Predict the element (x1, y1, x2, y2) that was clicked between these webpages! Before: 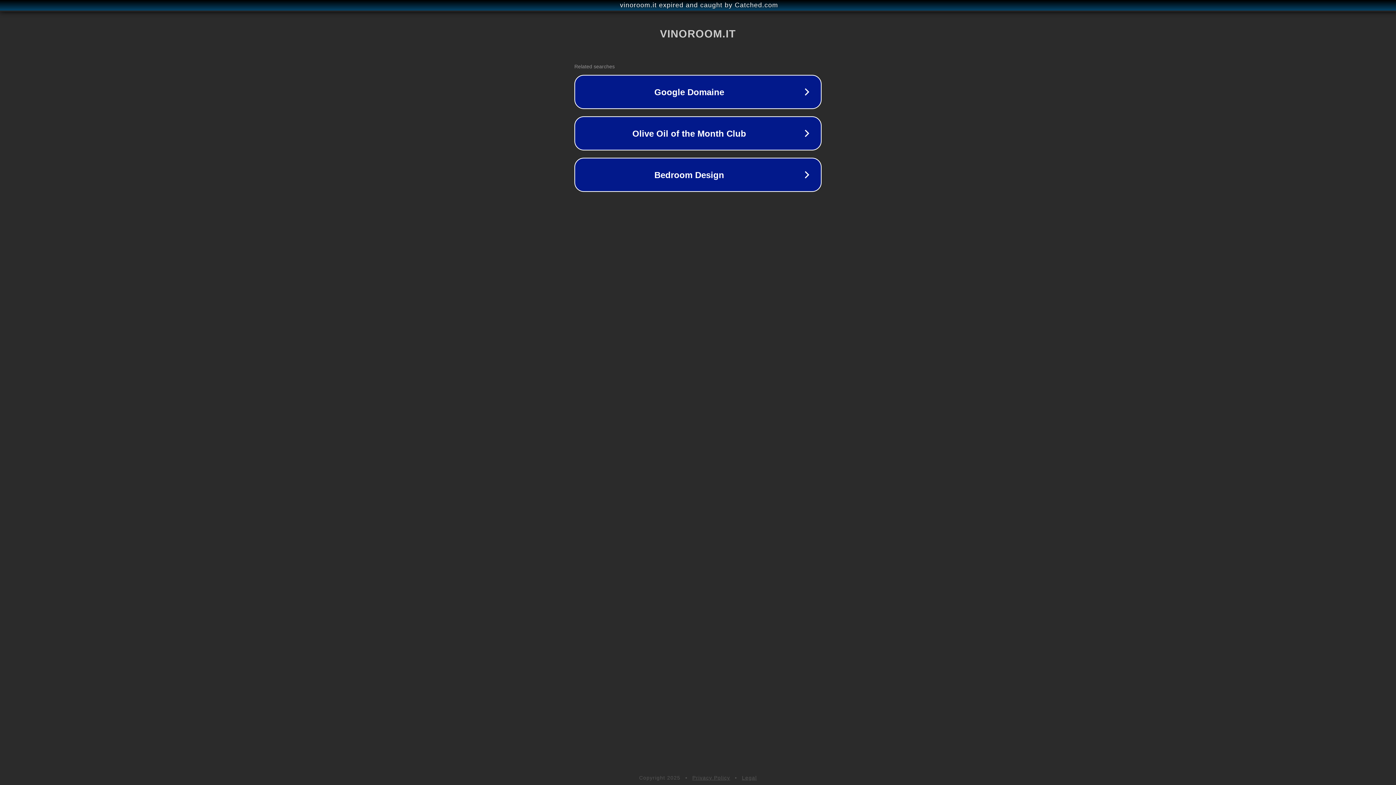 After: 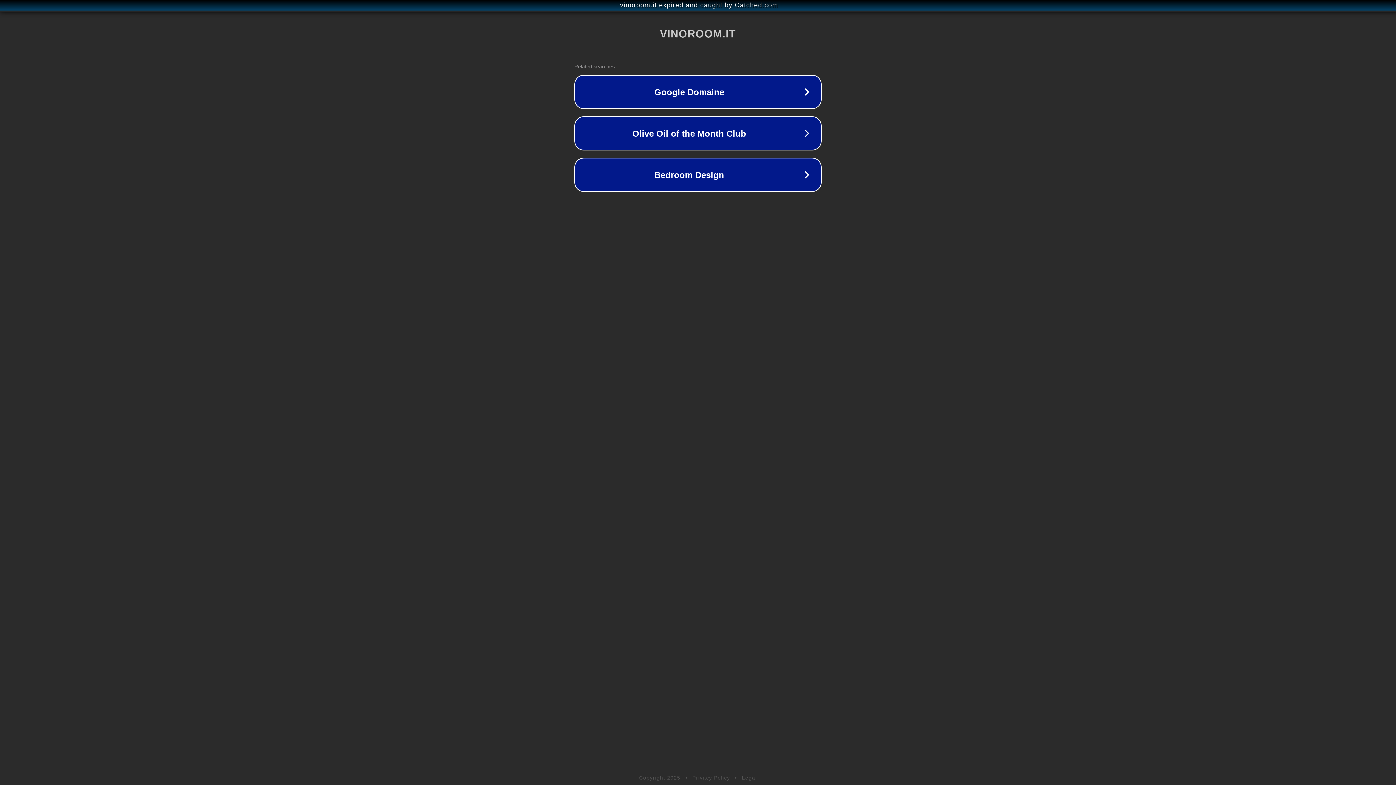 Action: bbox: (742, 775, 757, 781) label: Legal